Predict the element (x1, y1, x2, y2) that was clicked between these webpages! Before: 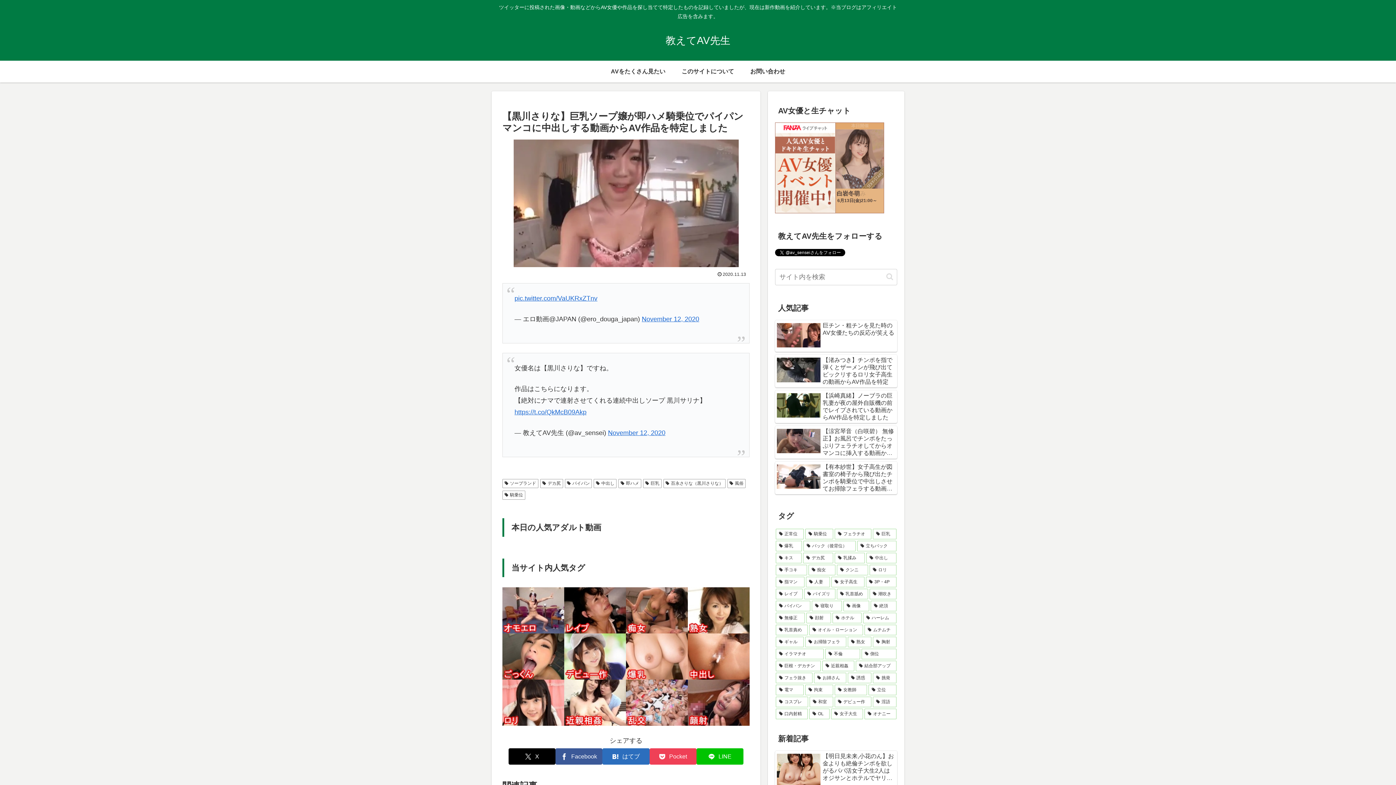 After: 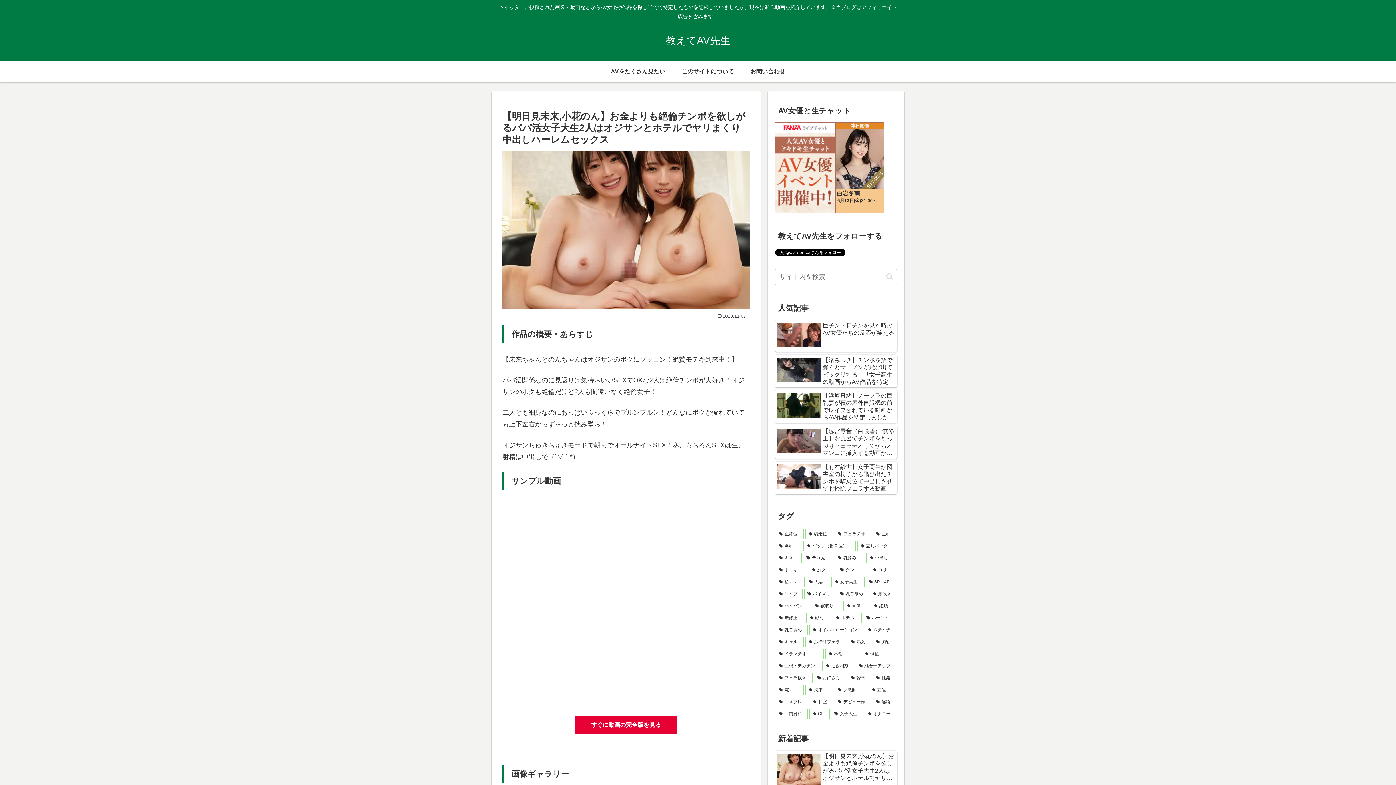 Action: label: 【明日見未来,小花のん】お金よりも絶倫チンポを欲しがるパパ活女子大生2人はオジサンとホテルでヤリまくり中出しハーレムセックス bbox: (775, 751, 897, 791)